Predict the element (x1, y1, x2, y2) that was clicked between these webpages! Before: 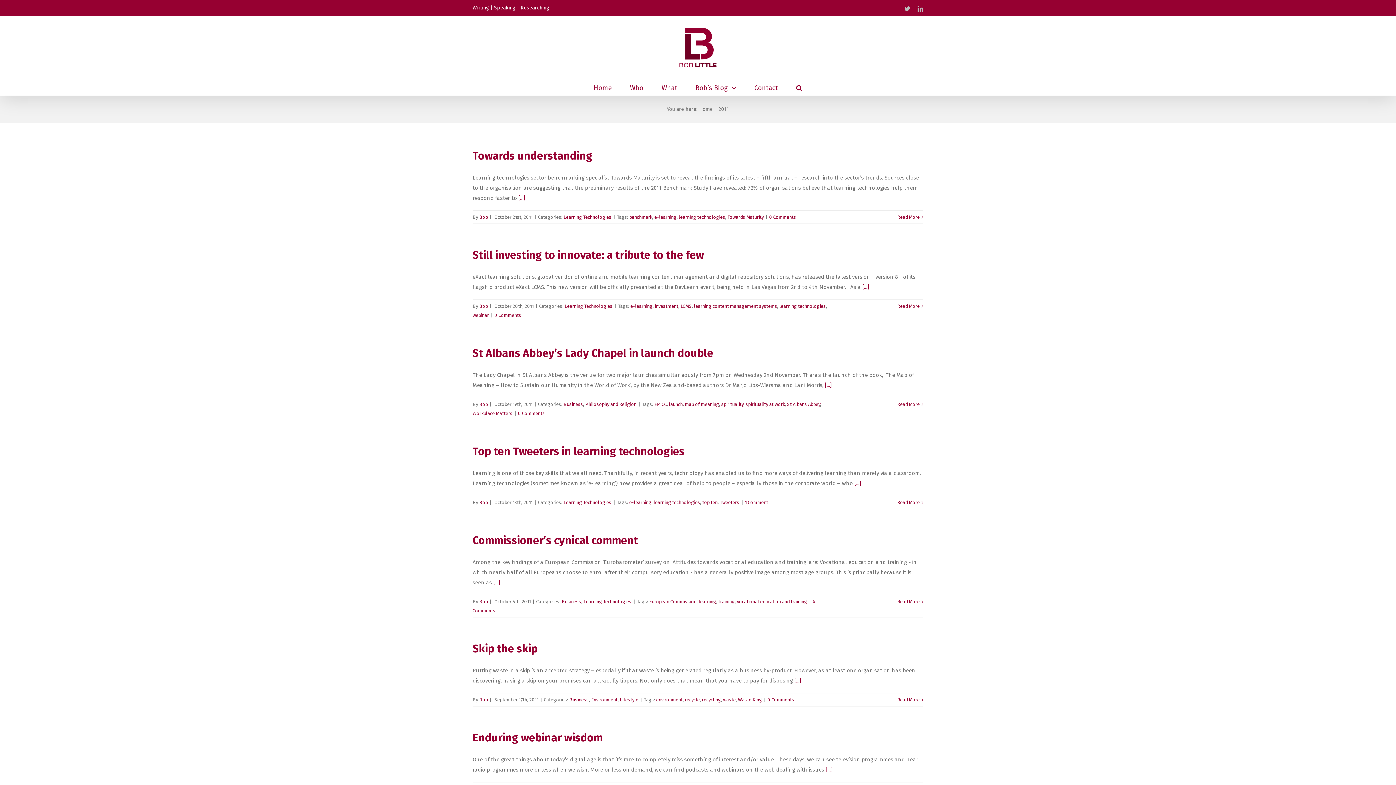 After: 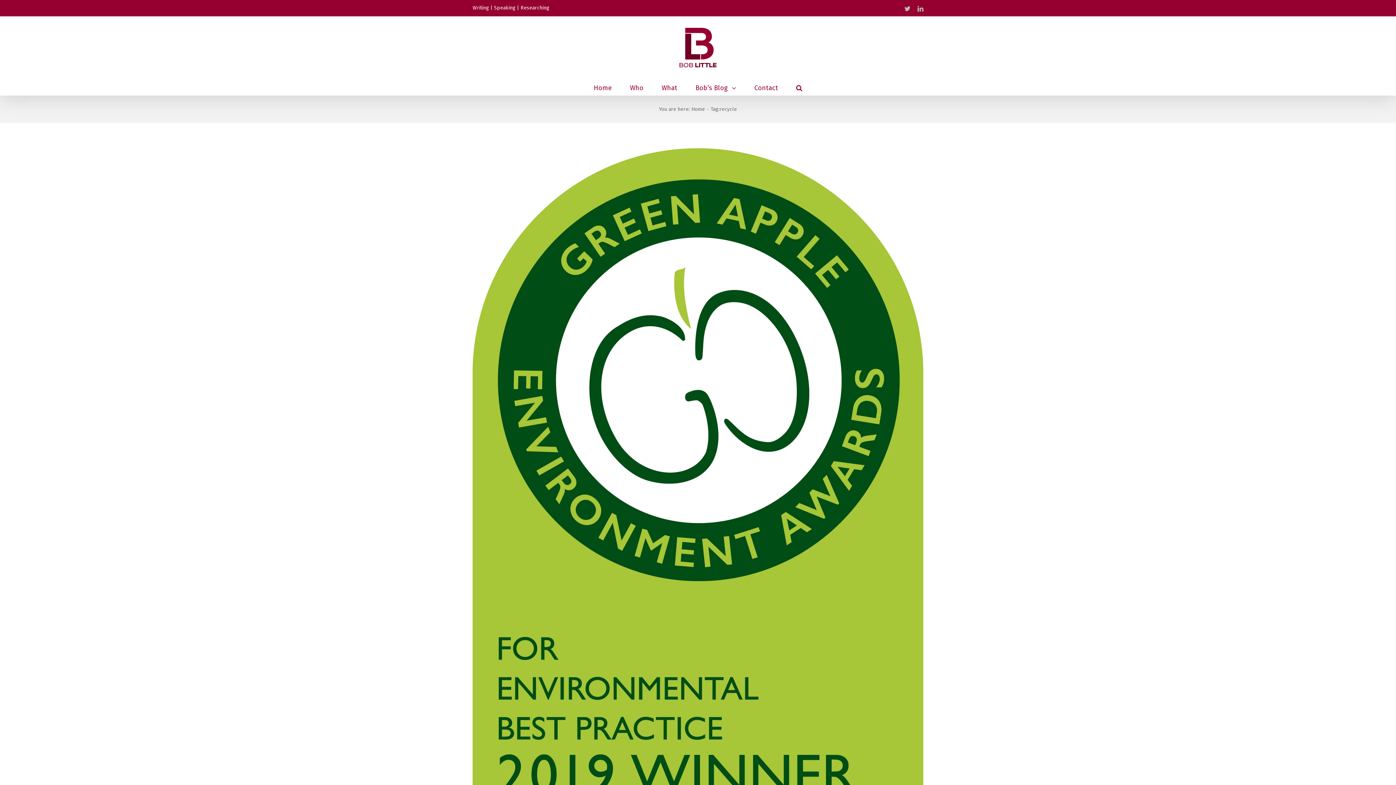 Action: label: recycle bbox: (685, 697, 700, 702)